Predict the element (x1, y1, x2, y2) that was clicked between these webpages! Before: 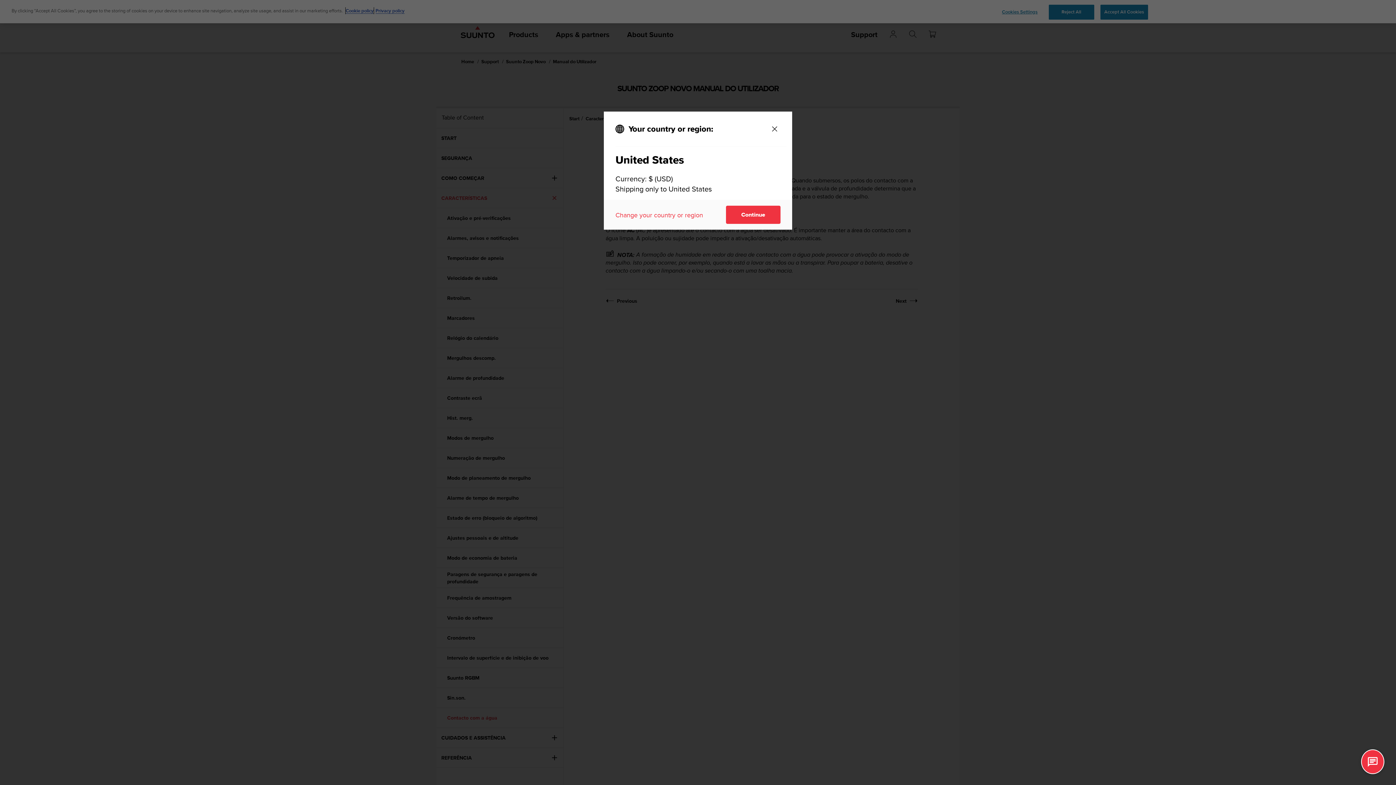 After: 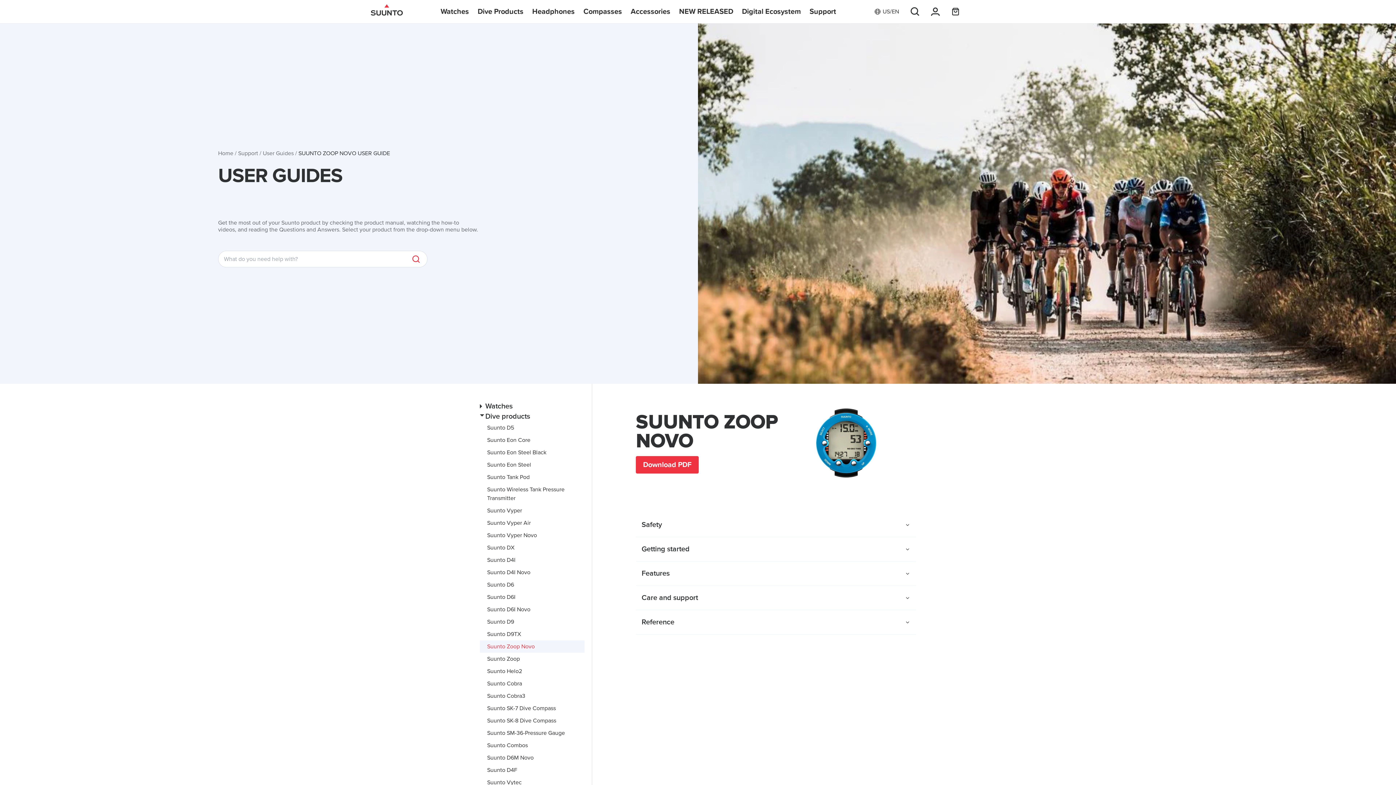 Action: label: Continue bbox: (726, 205, 780, 224)